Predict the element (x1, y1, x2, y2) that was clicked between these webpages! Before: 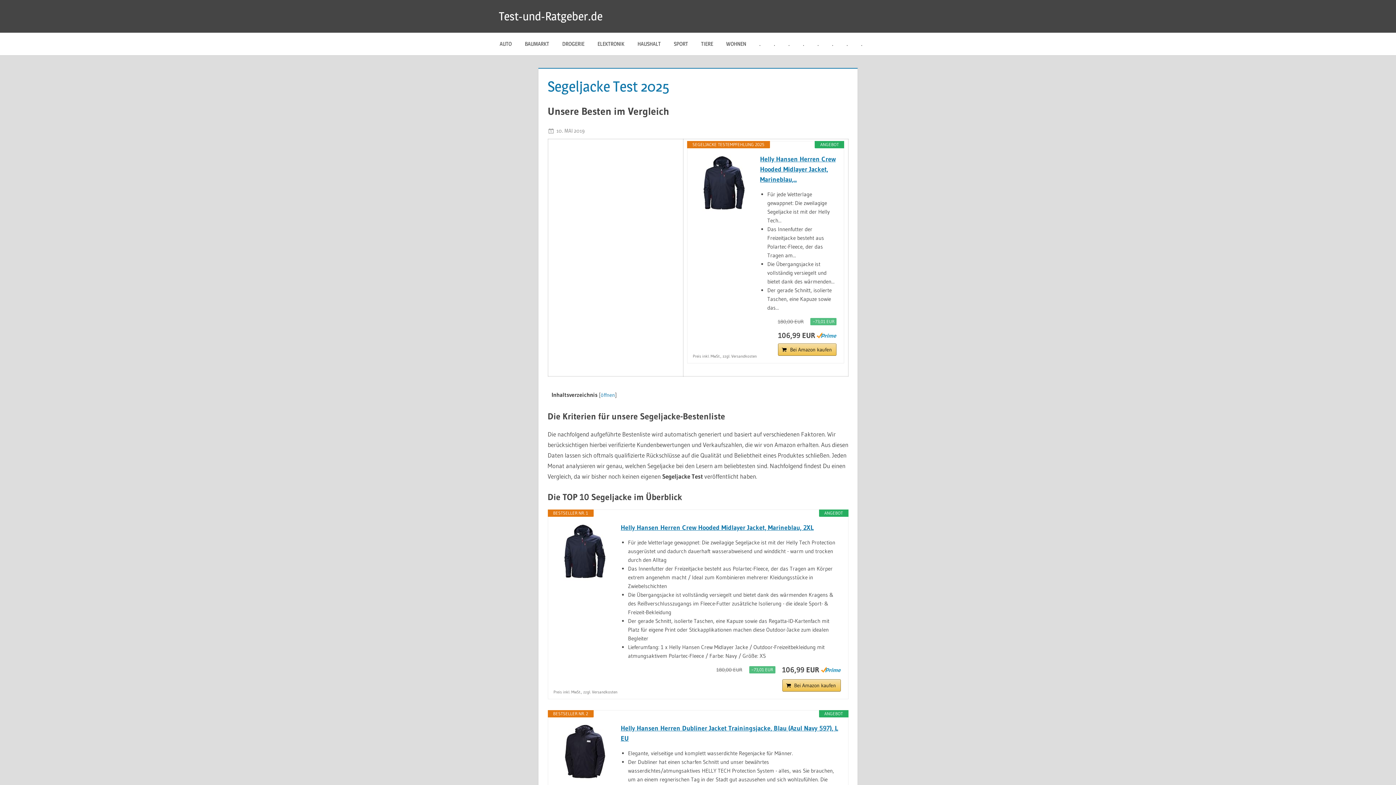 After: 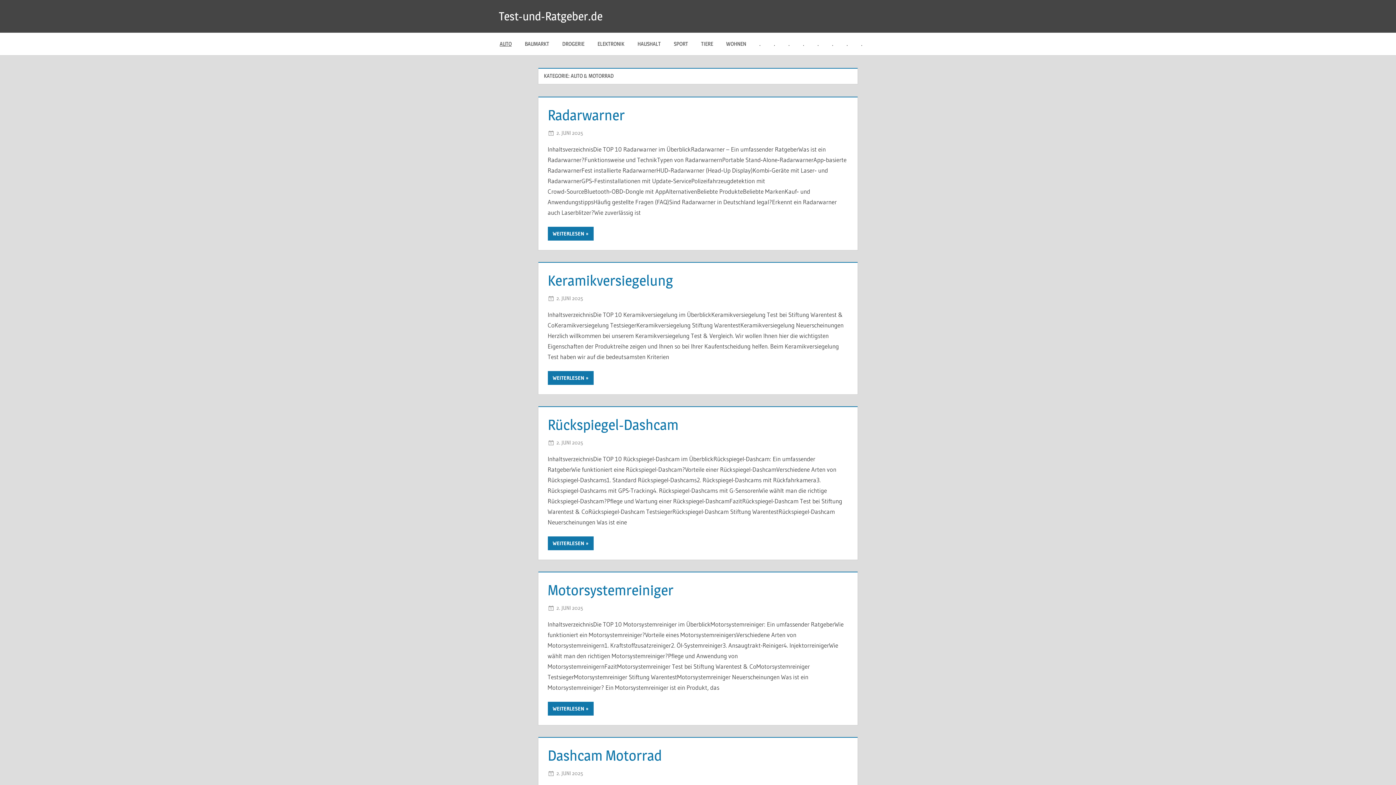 Action: bbox: (493, 32, 518, 55) label: AUTO